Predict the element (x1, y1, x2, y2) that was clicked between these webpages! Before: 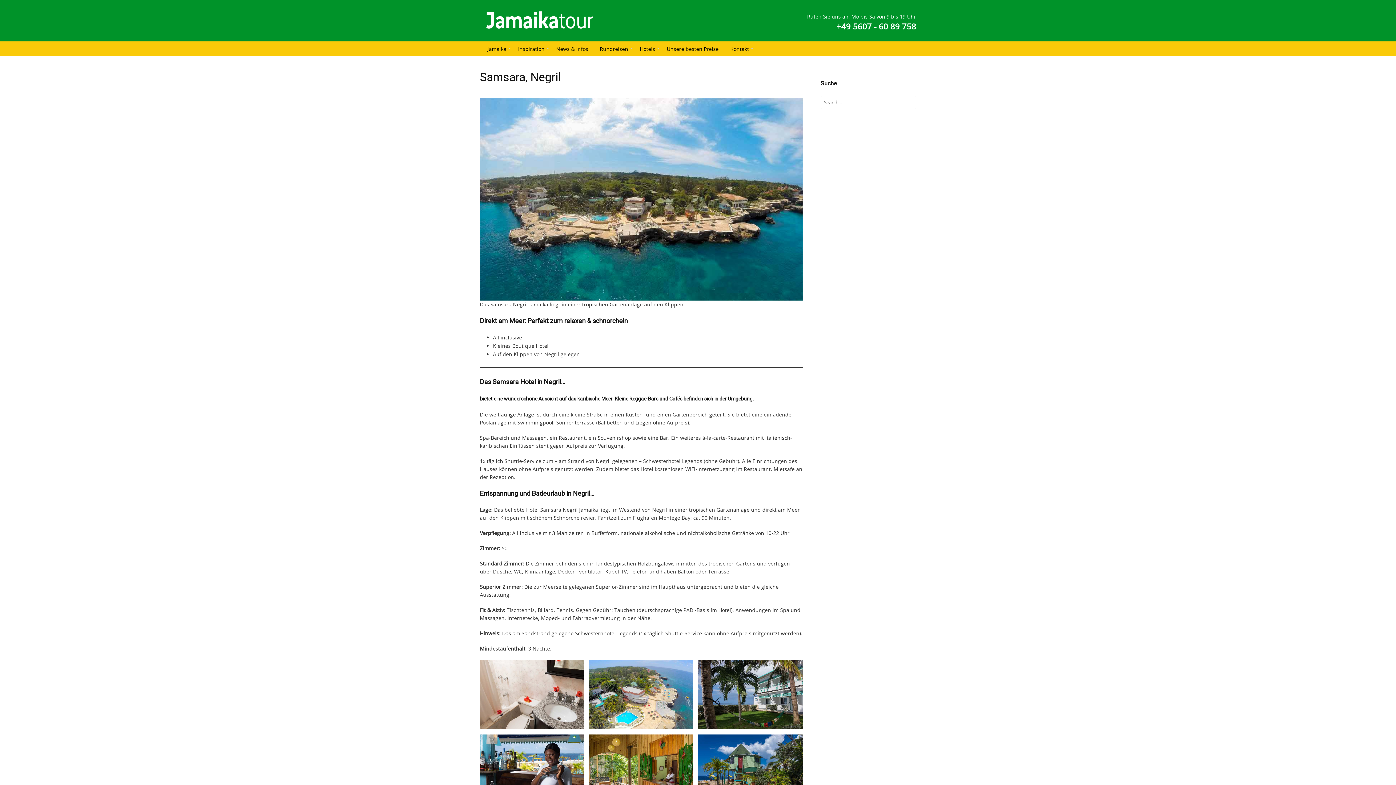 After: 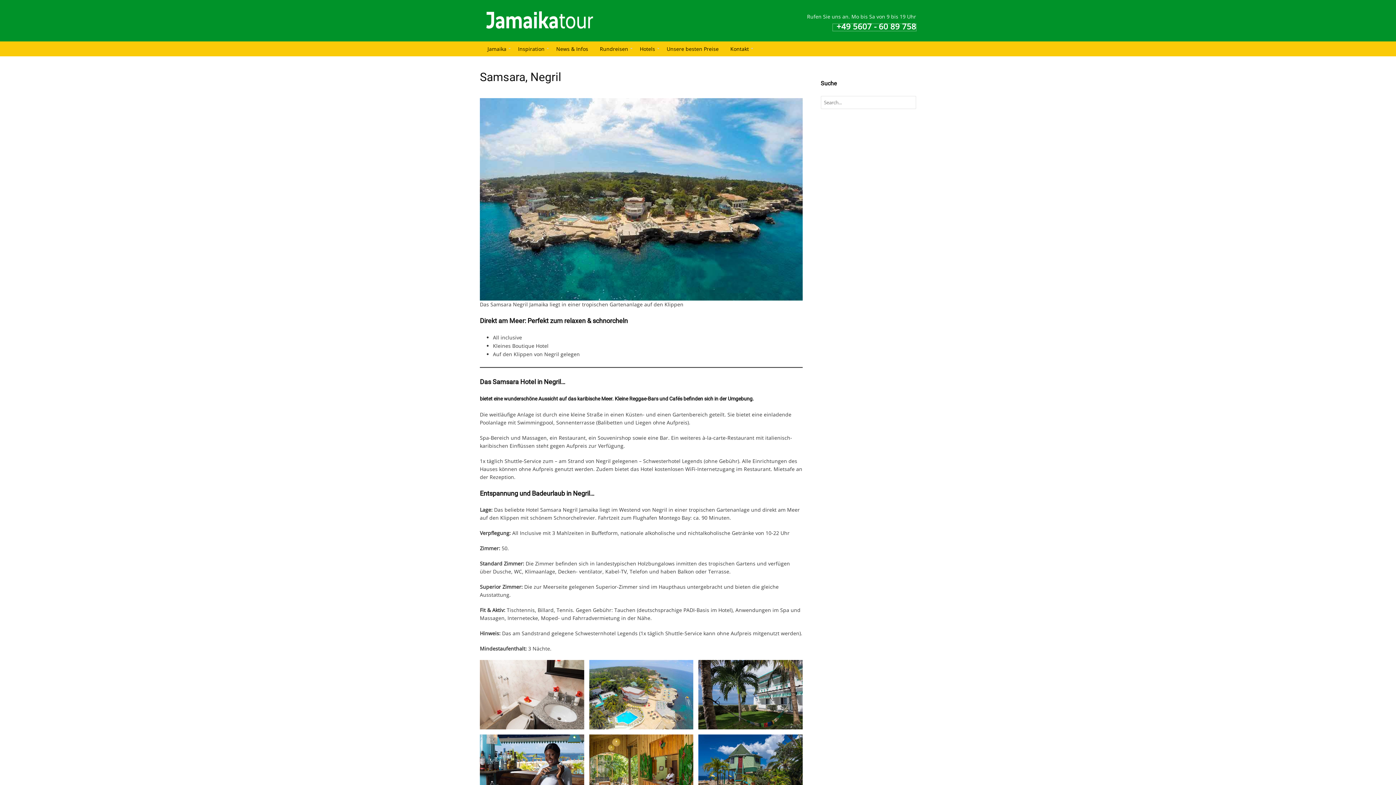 Action: bbox: (833, 24, 916, 30) label: +49 5607 - 60 89 758